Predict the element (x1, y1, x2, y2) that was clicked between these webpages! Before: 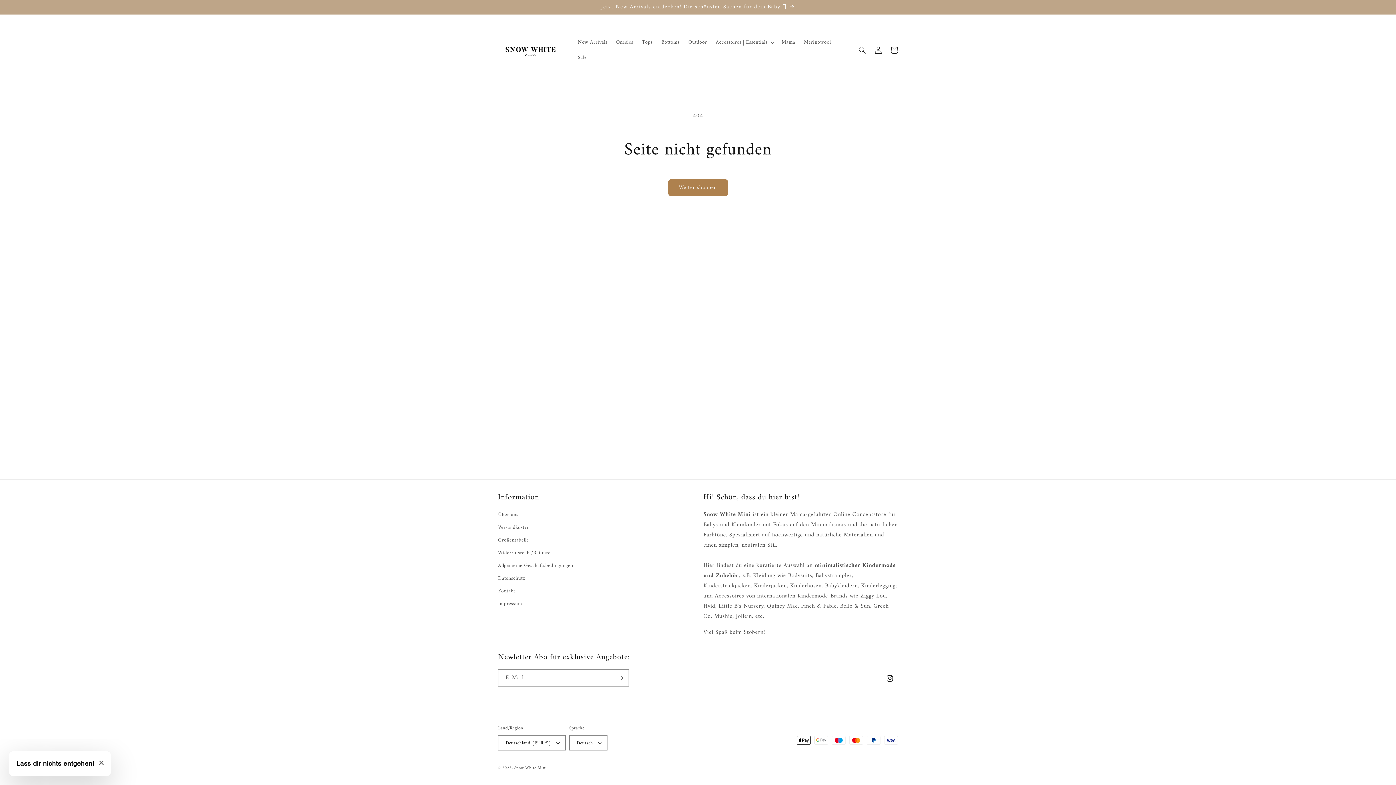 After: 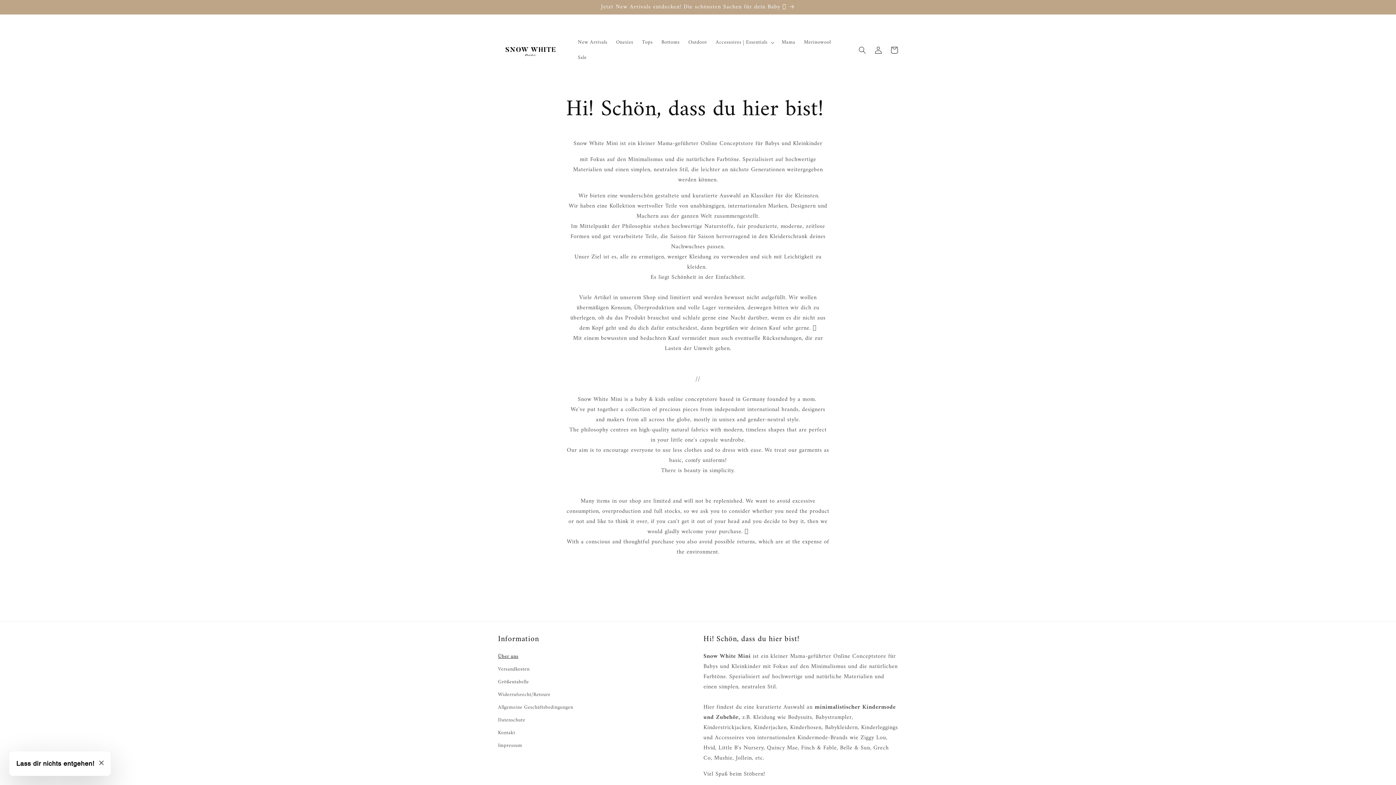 Action: label: Über uns bbox: (498, 510, 518, 521)